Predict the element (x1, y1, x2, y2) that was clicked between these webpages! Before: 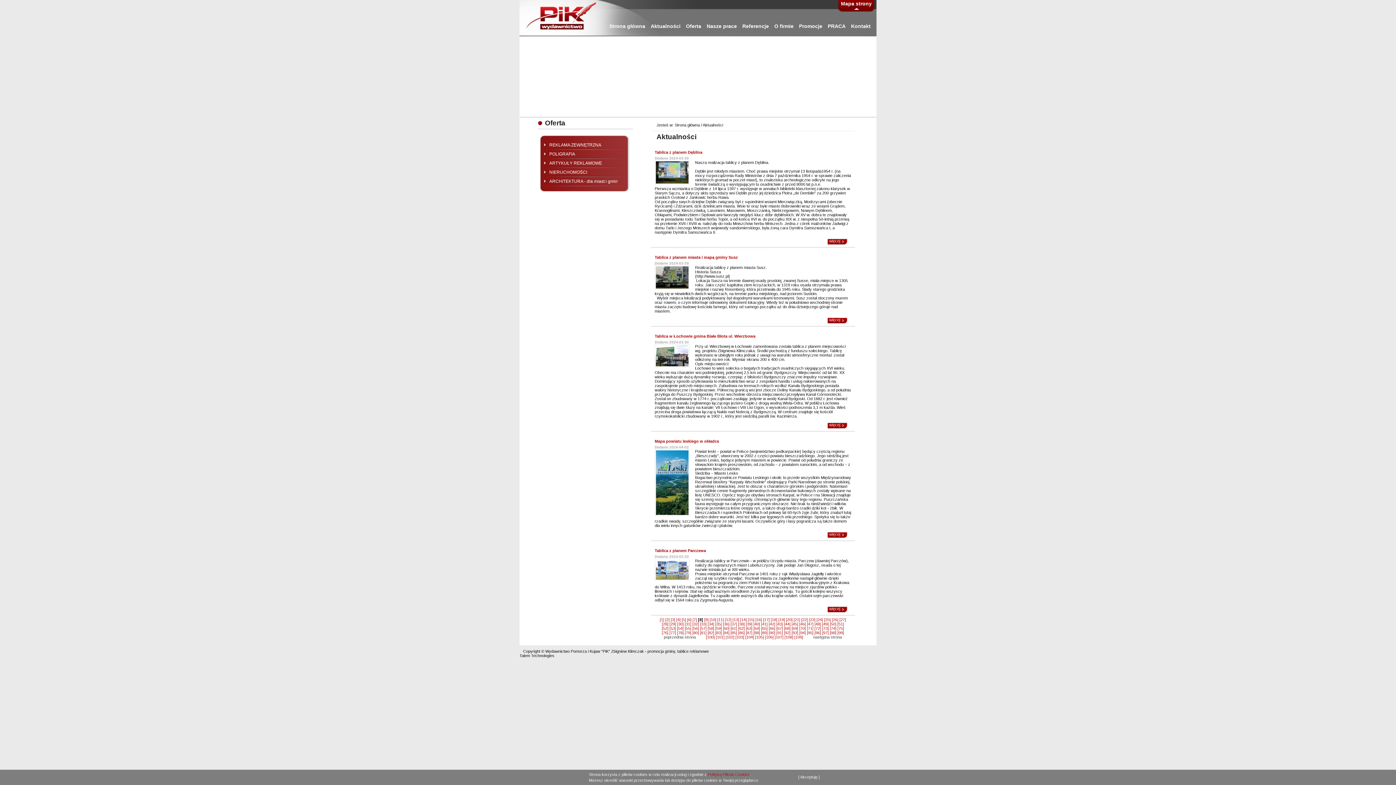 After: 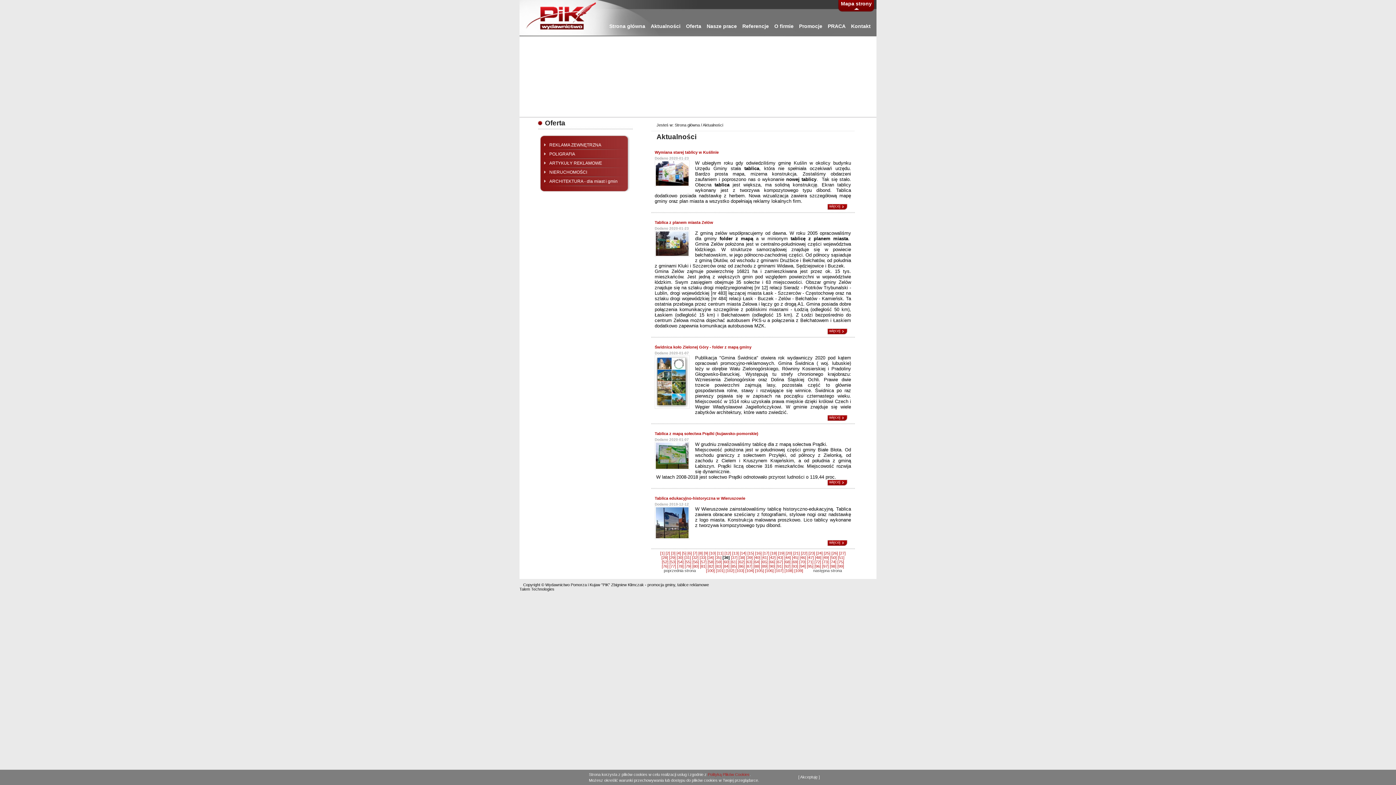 Action: label: [36] bbox: (723, 622, 729, 626)